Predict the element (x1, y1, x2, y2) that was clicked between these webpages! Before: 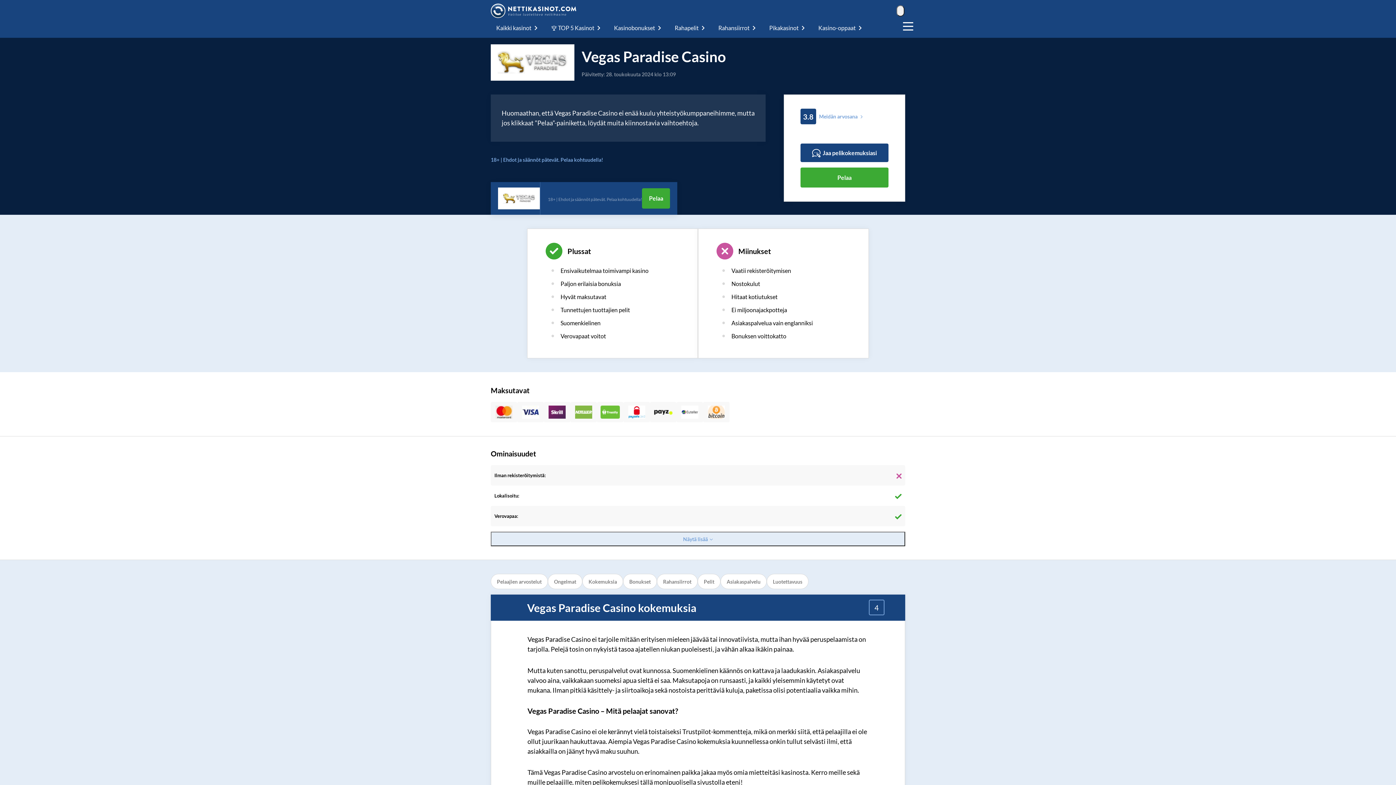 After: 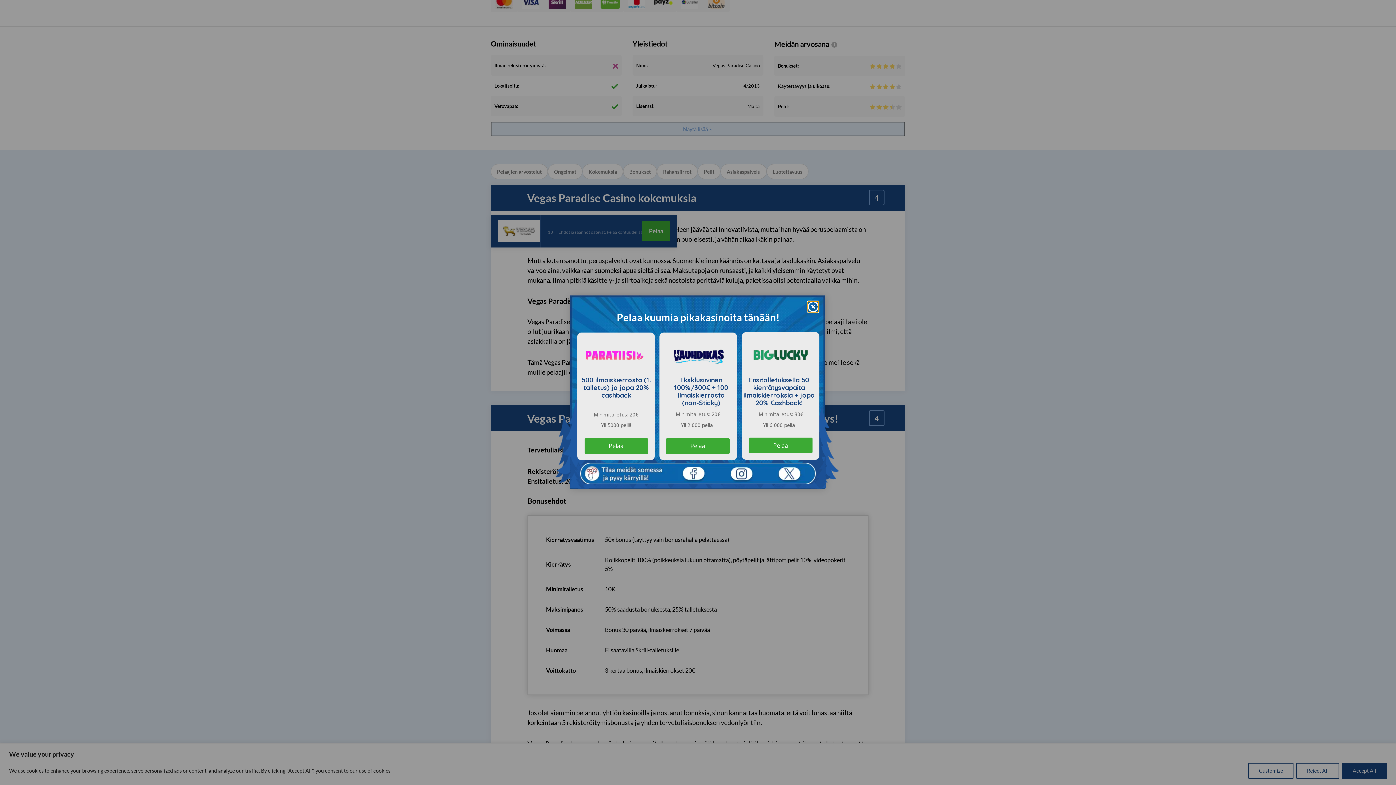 Action: bbox: (800, 108, 888, 124) label: 3.8
Meidän arvosana